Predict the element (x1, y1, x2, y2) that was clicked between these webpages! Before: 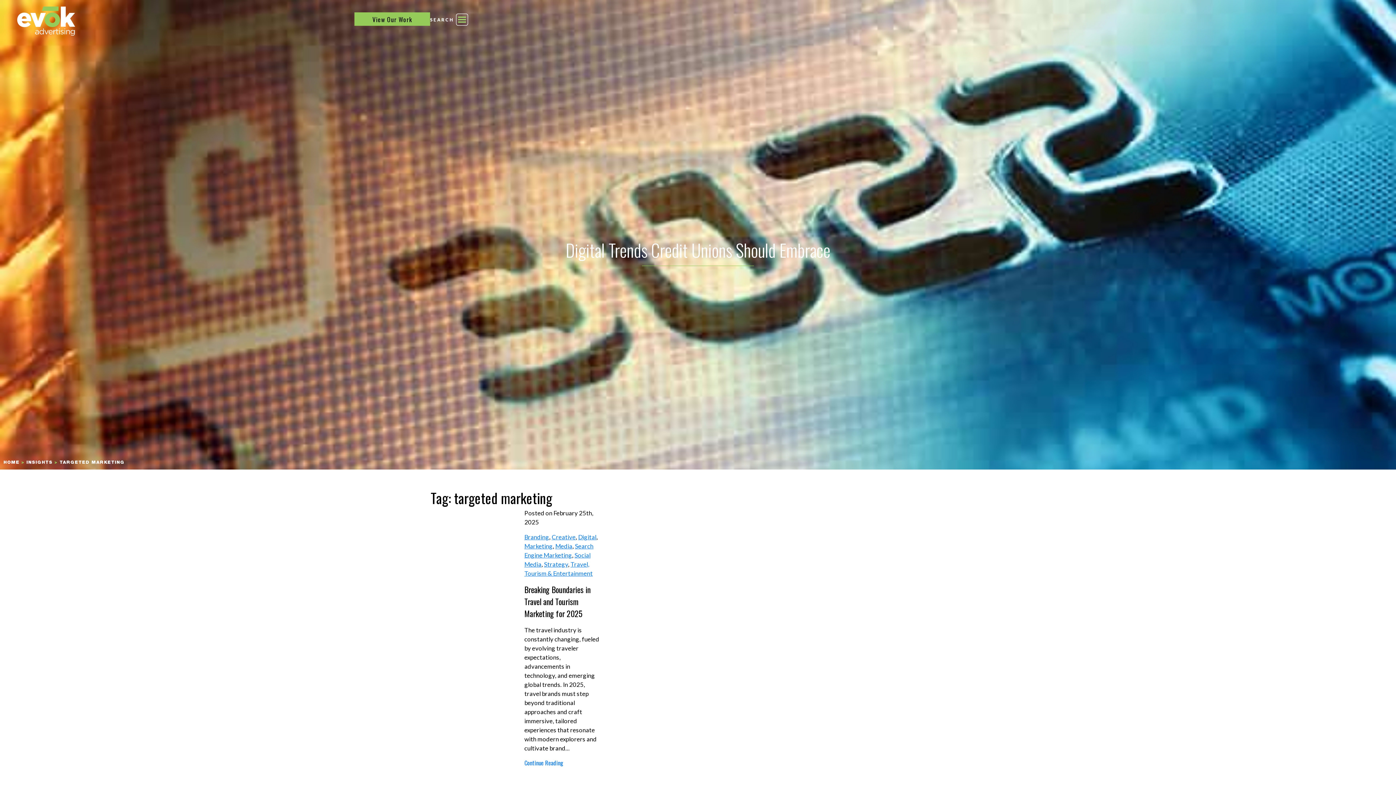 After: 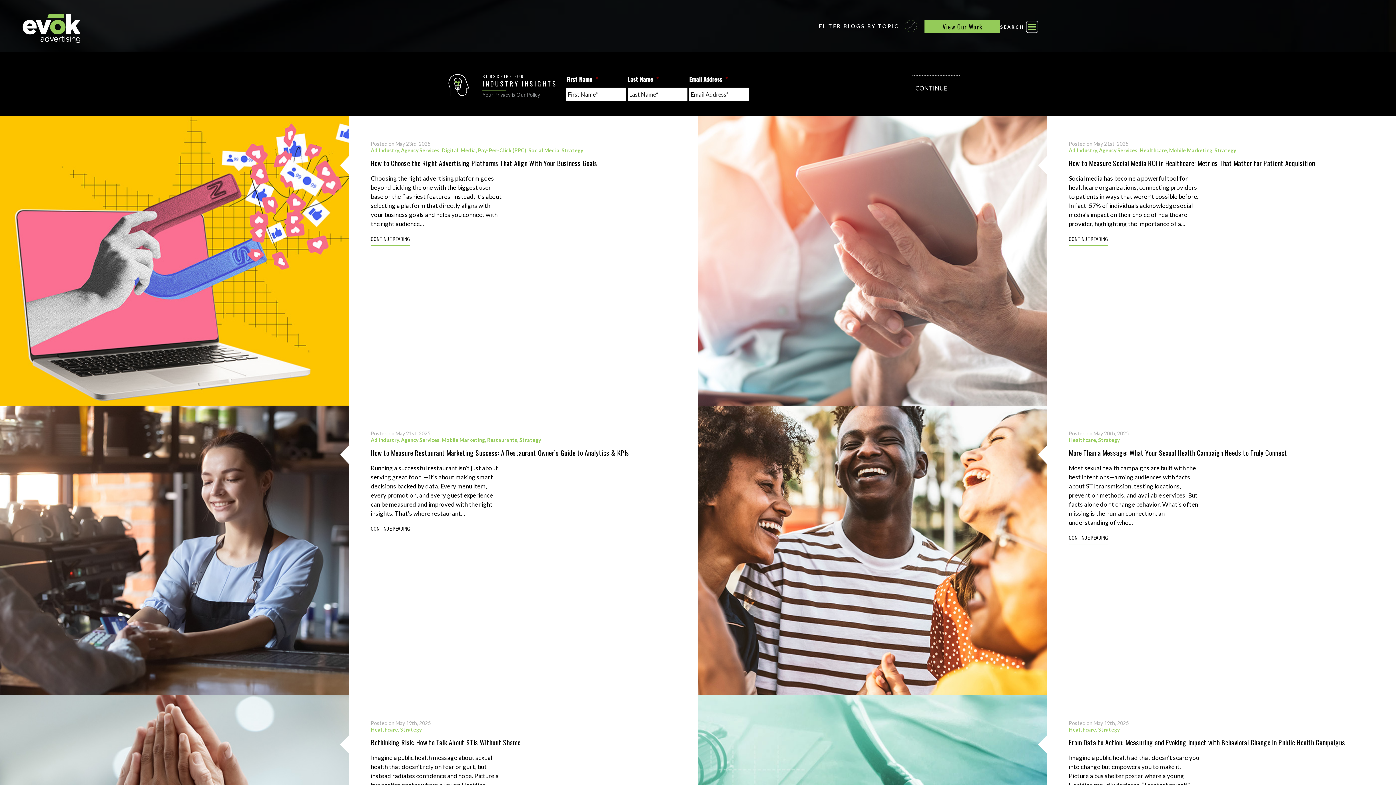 Action: bbox: (26, 460, 52, 465) label: INSIGHTS